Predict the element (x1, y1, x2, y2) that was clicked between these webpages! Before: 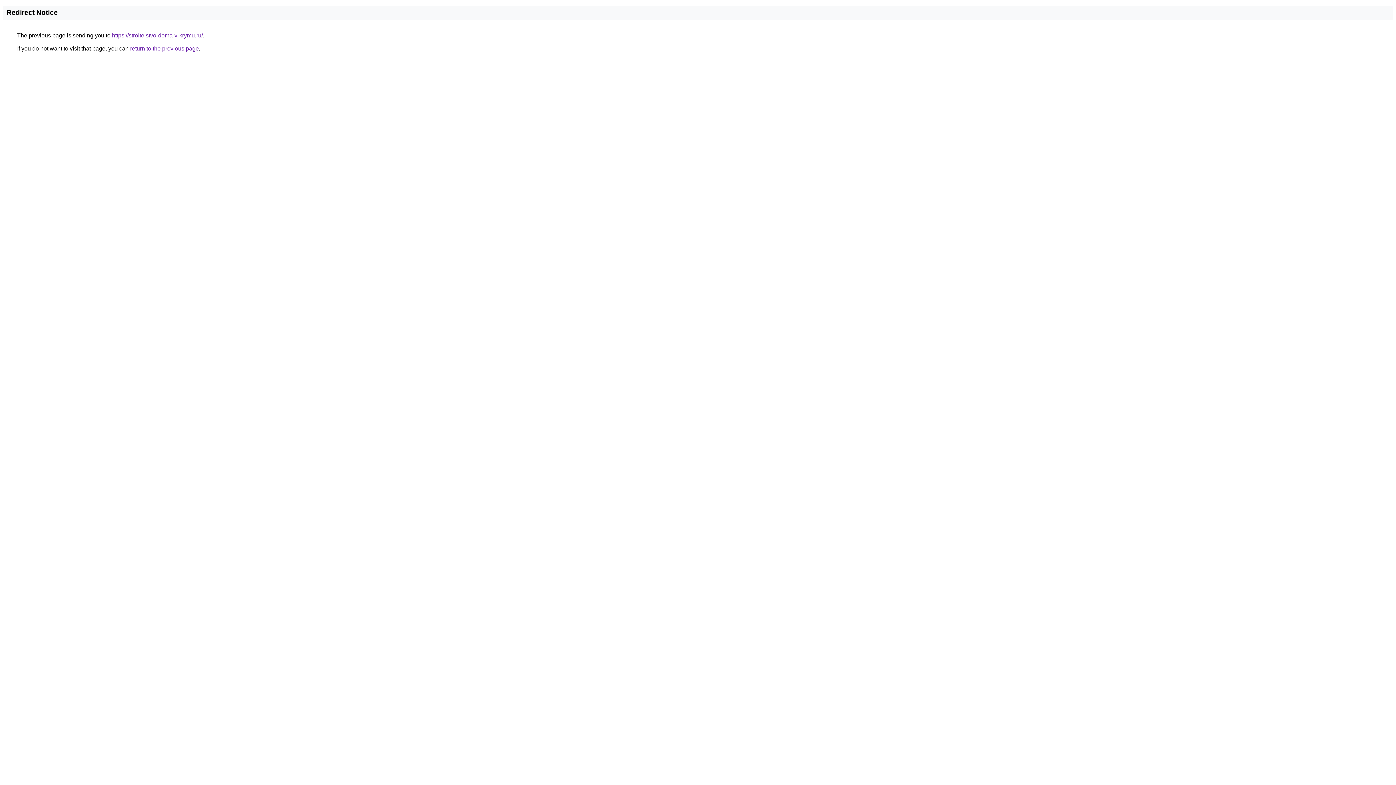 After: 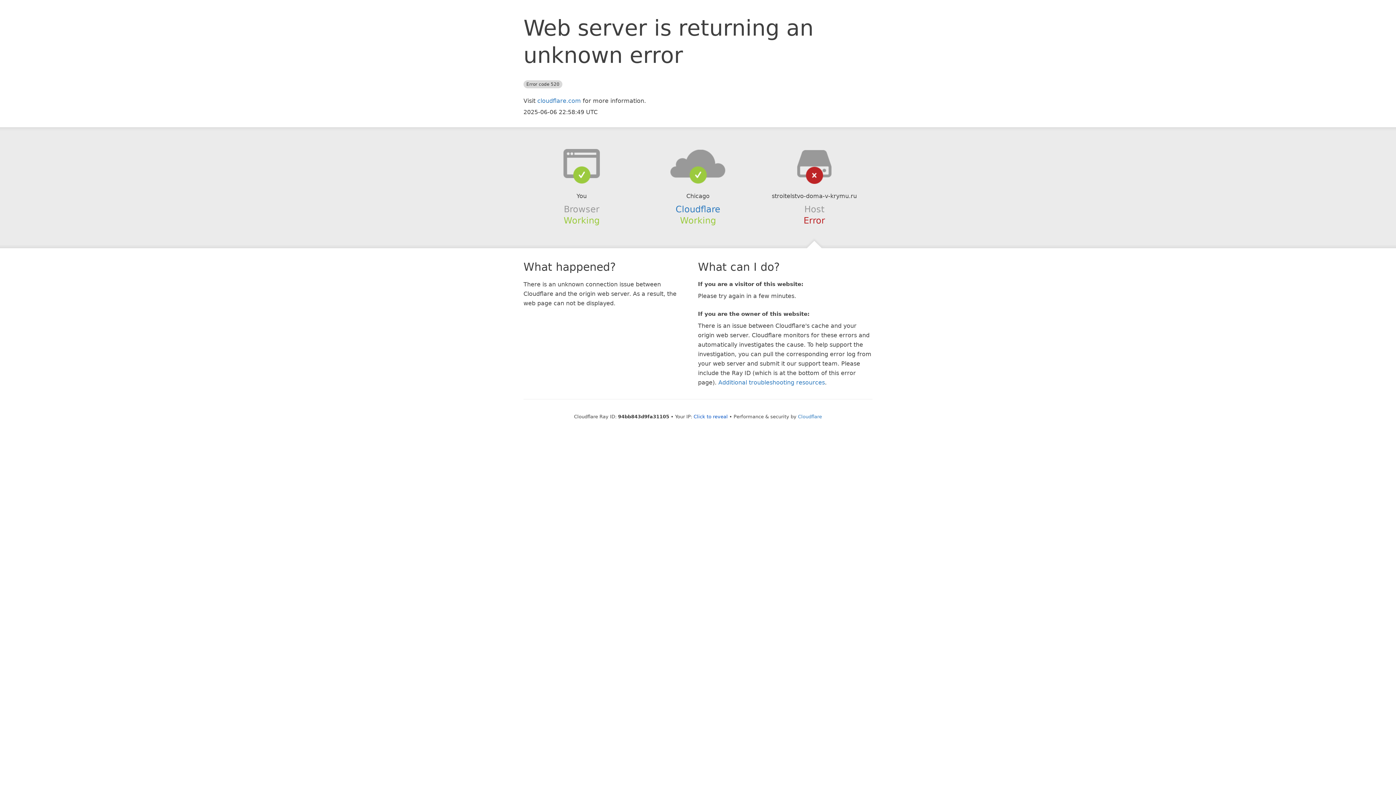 Action: bbox: (112, 32, 202, 38) label: https://stroitelstvo-doma-v-krymu.ru/